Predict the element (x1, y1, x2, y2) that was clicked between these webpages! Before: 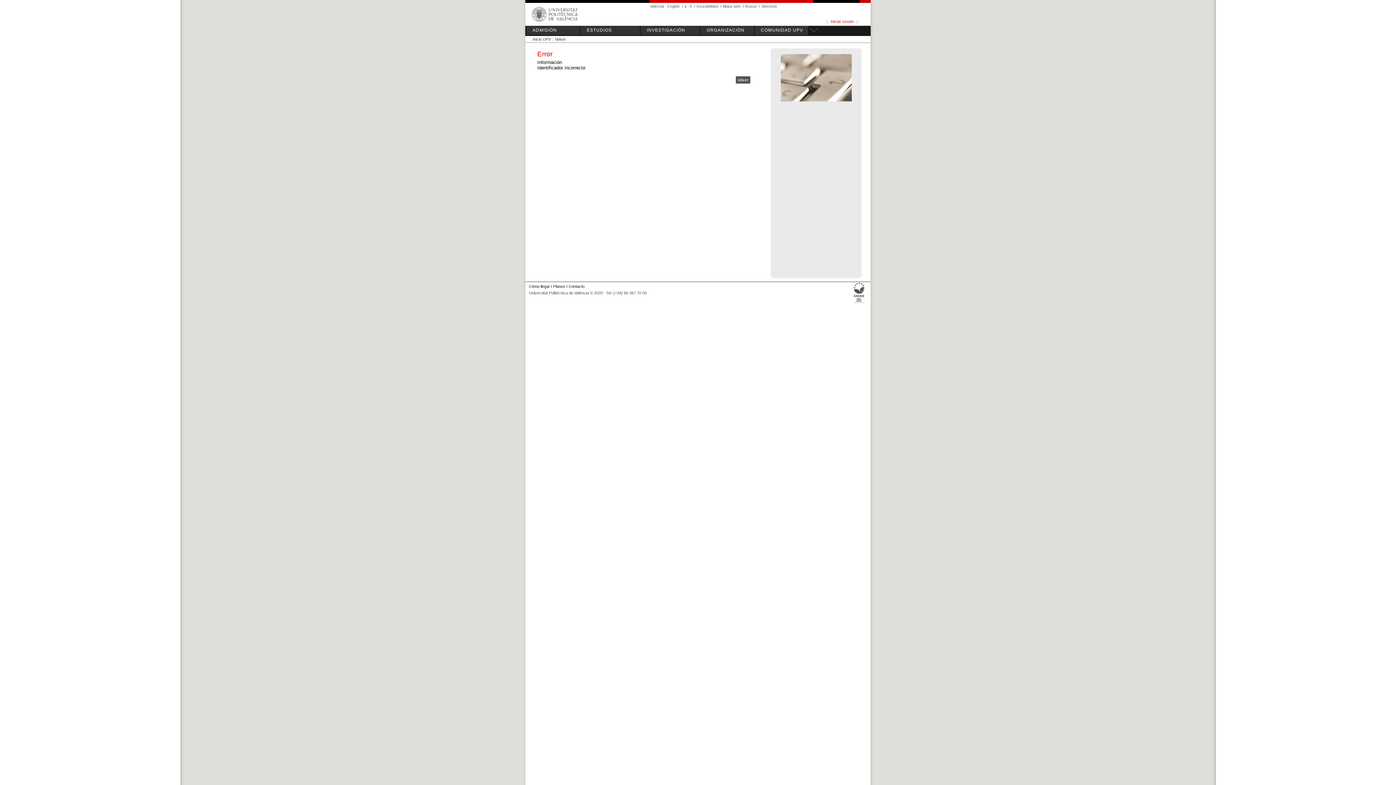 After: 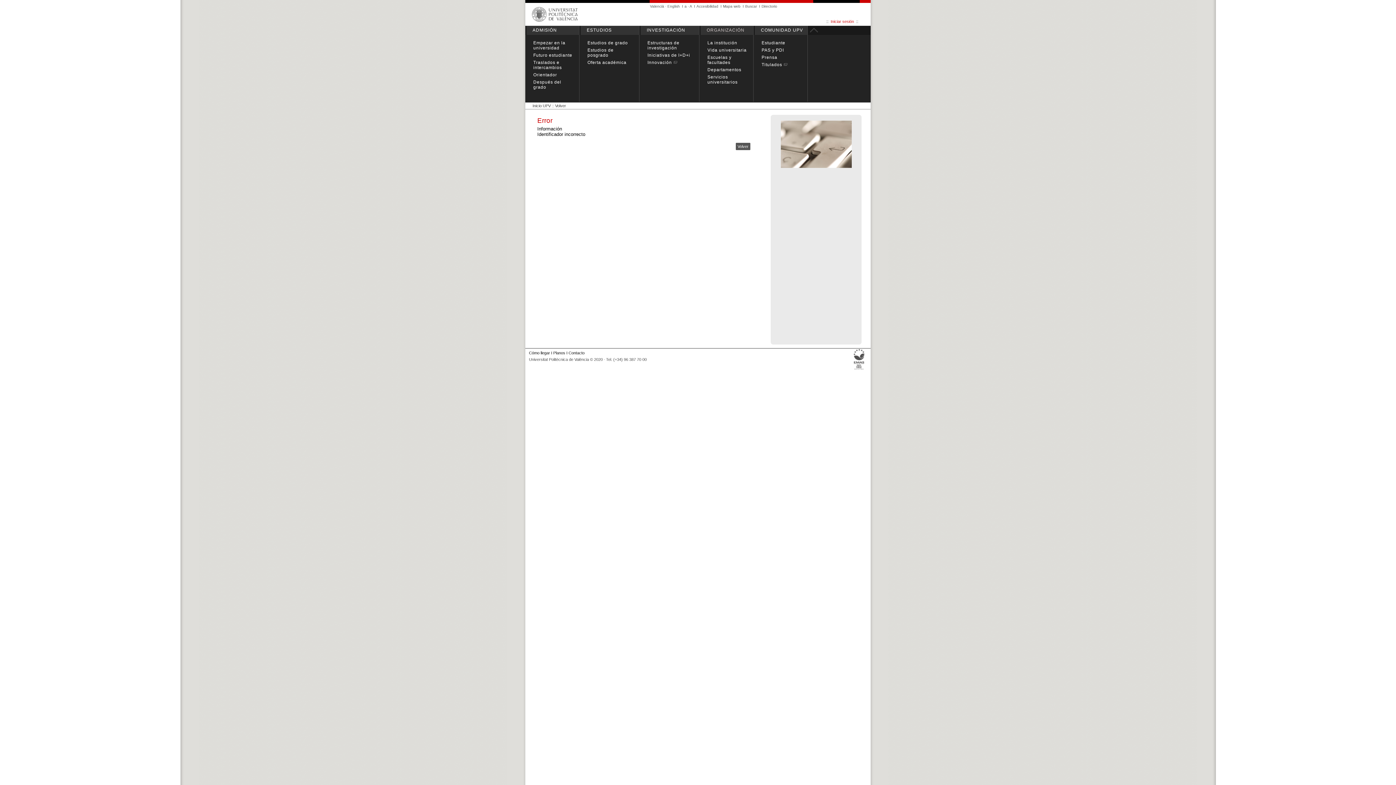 Action: bbox: (703, 25, 753, 34) label: ORGANIZACIÓN